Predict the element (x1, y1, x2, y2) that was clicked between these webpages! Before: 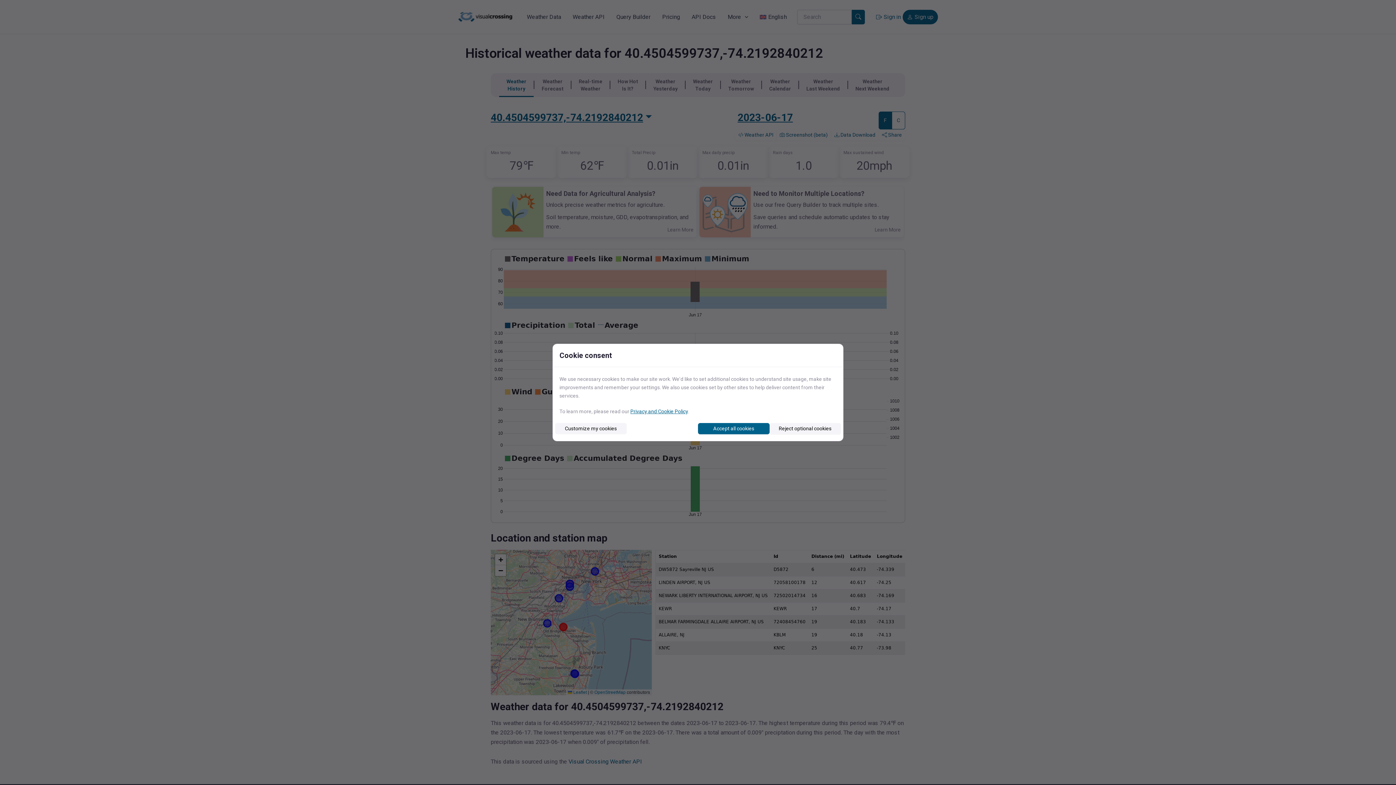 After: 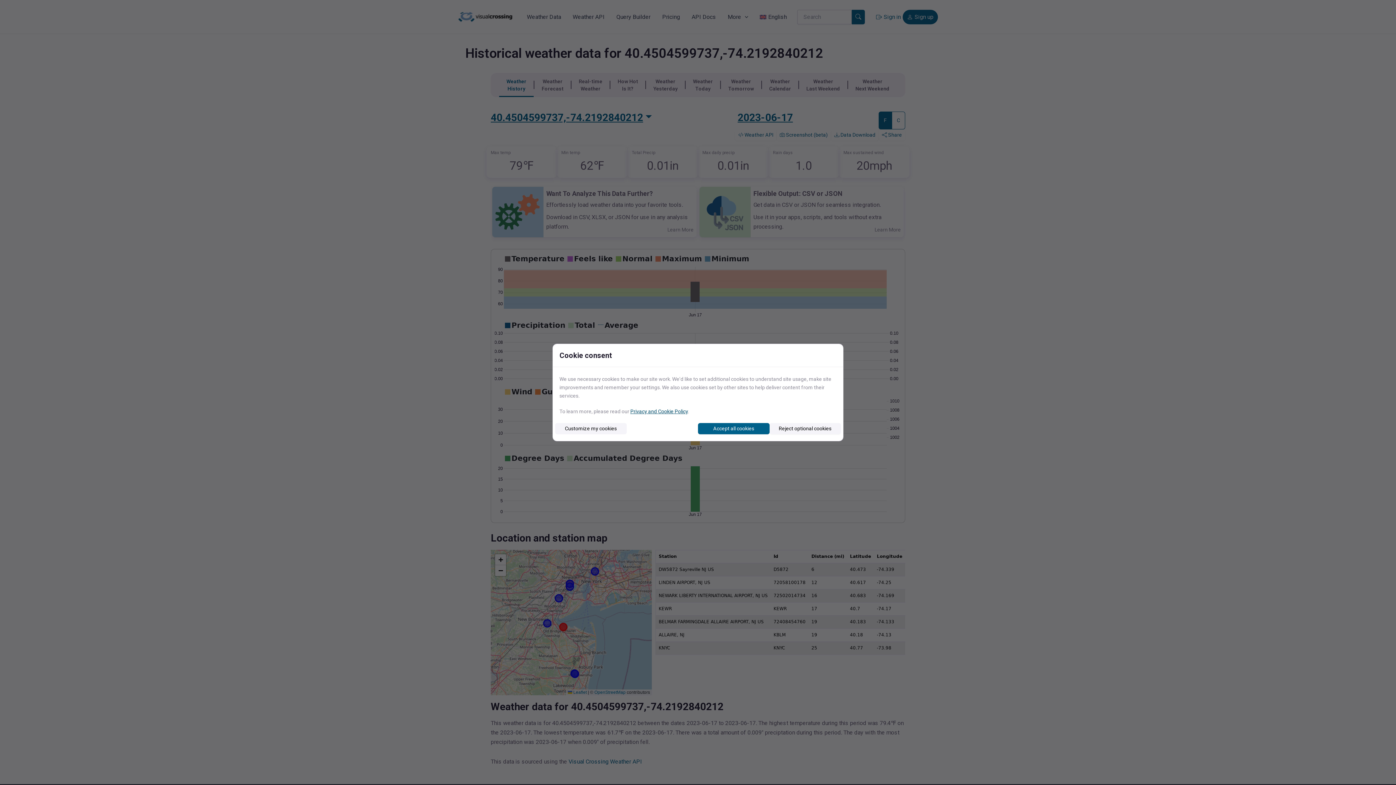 Action: bbox: (630, 408, 688, 414) label: Privacy and Cookie Policy